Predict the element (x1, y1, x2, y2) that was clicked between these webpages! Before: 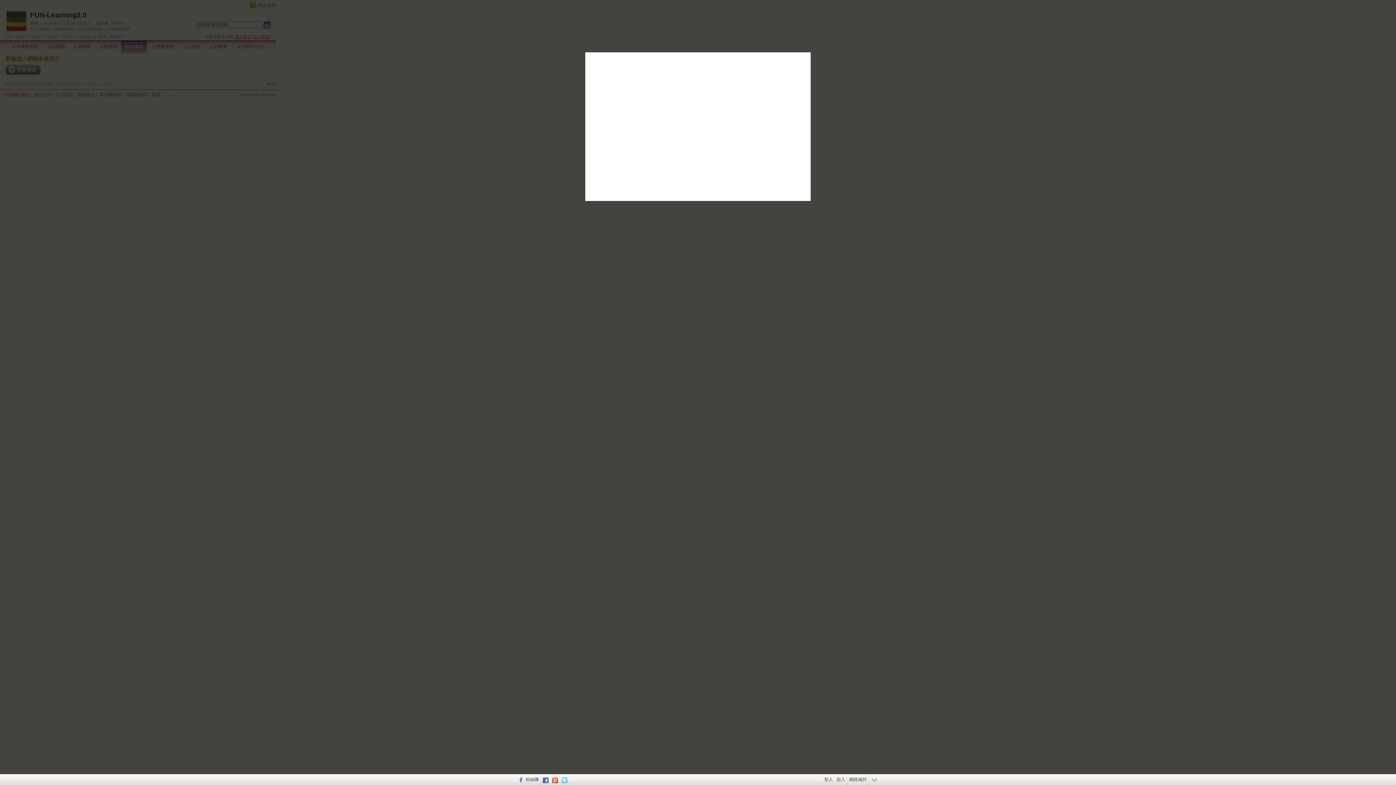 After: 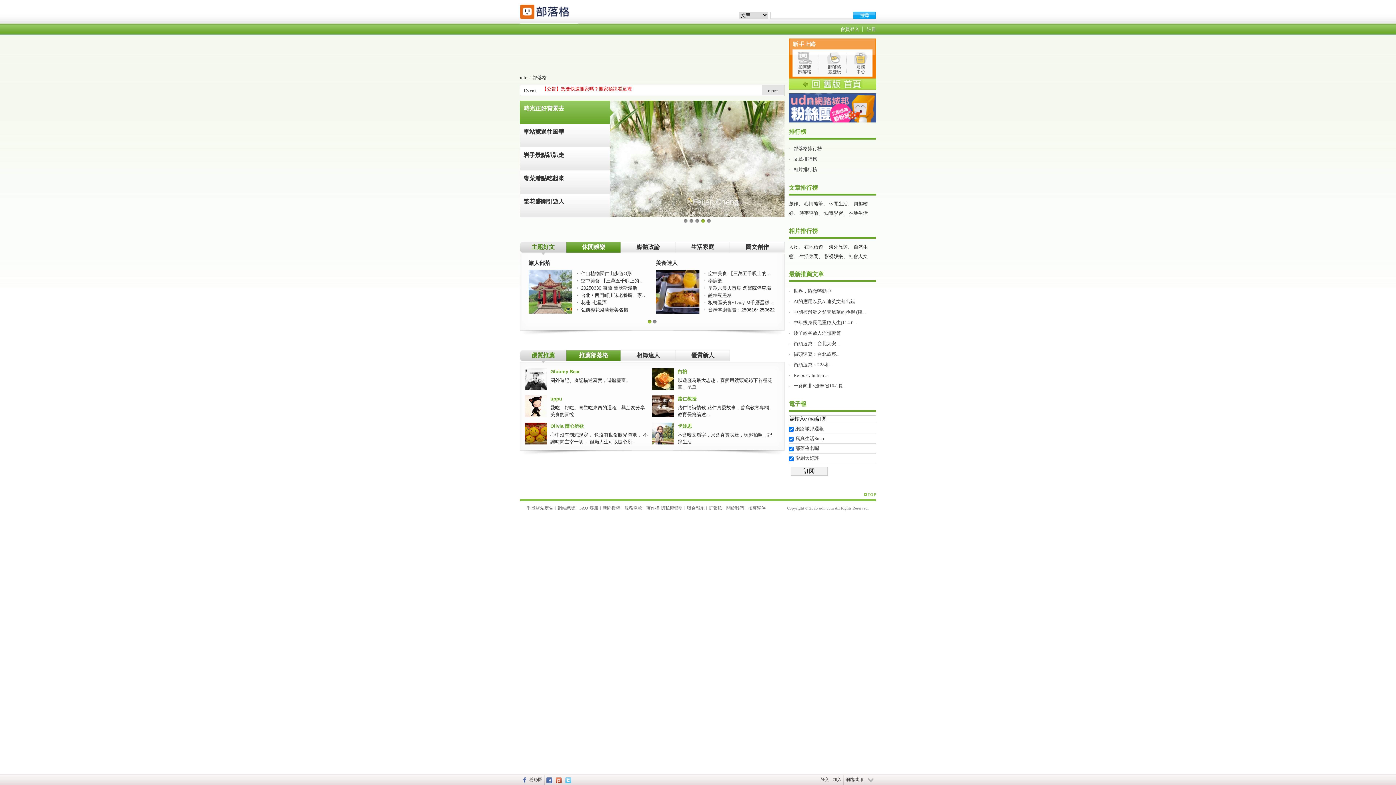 Action: label: 網路城邦 bbox: (847, 774, 868, 785)